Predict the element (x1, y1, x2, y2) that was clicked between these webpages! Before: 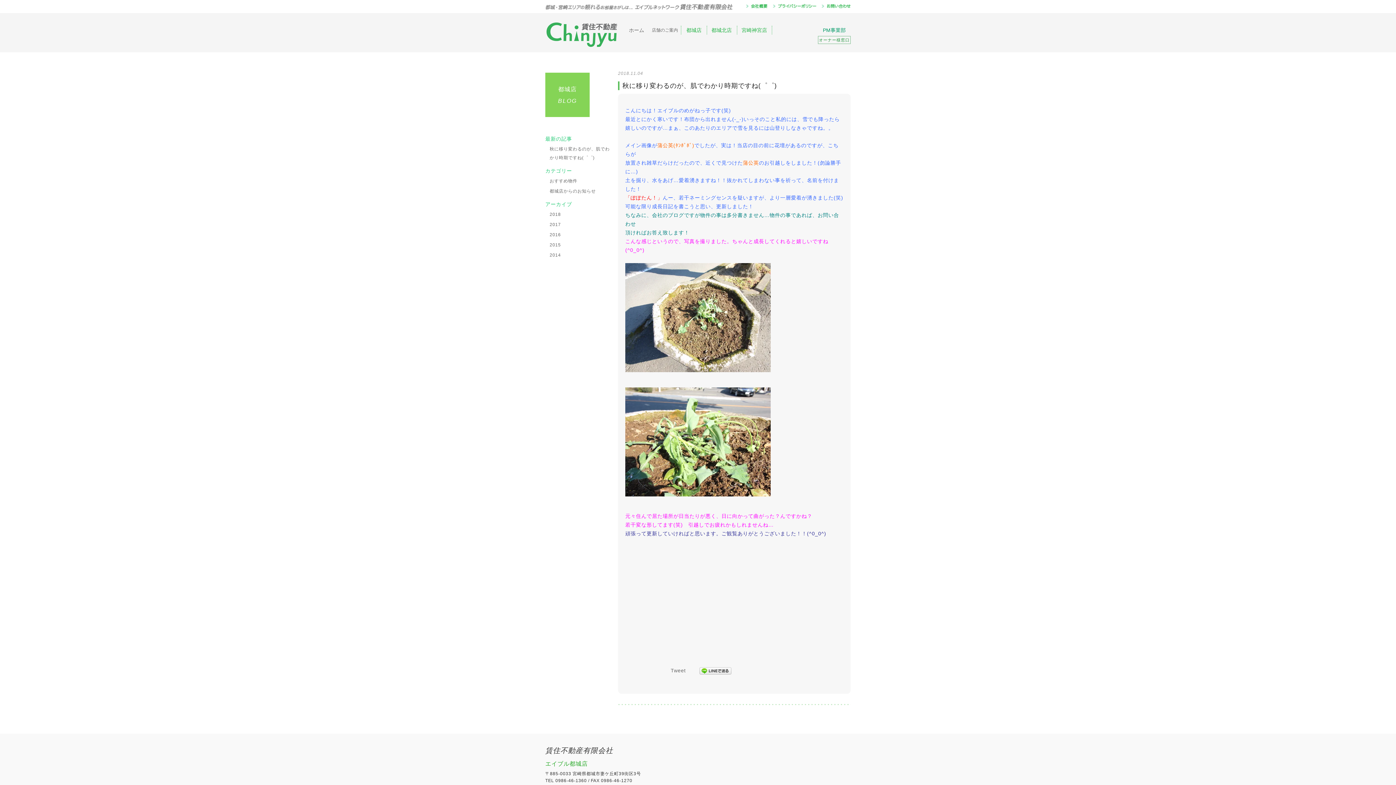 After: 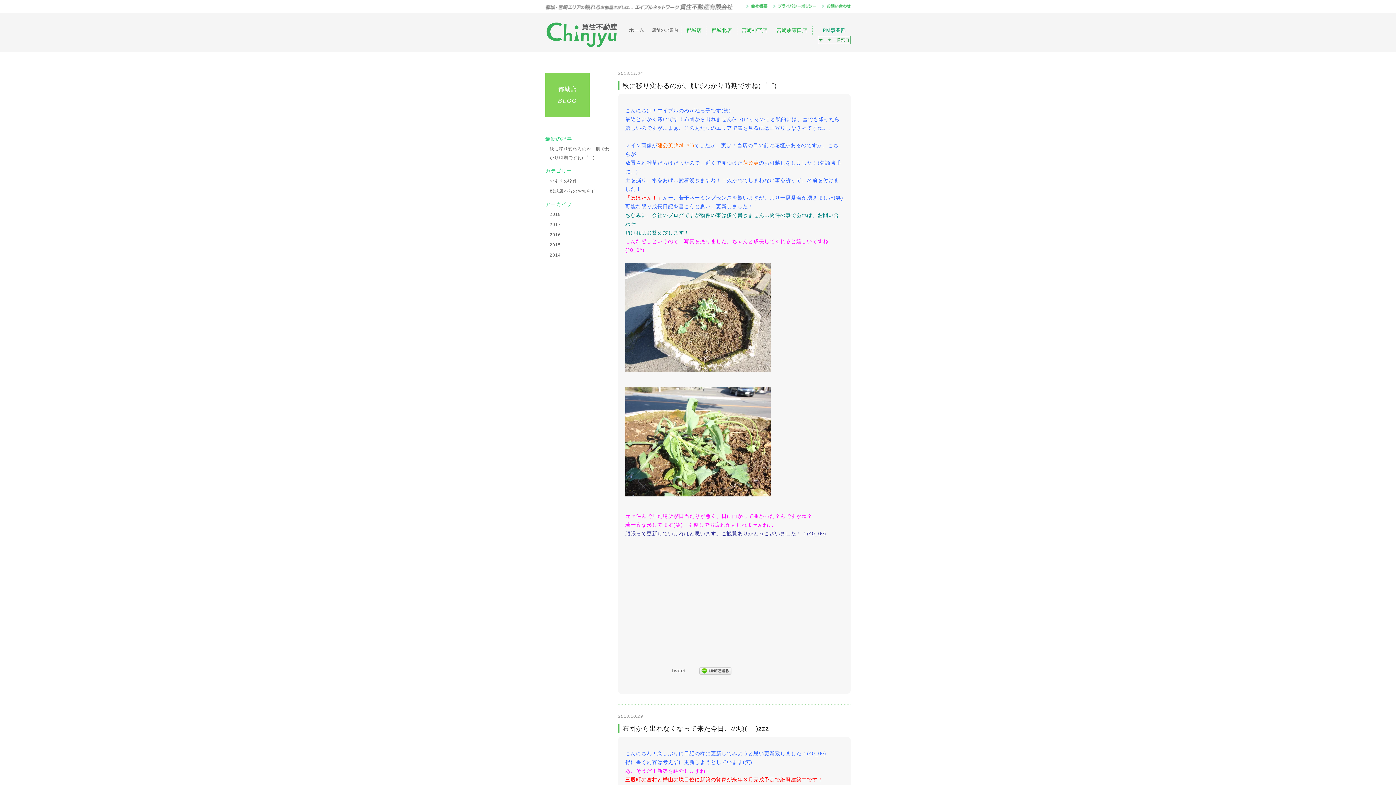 Action: bbox: (545, 72, 589, 117) label: 都城店
BLOG